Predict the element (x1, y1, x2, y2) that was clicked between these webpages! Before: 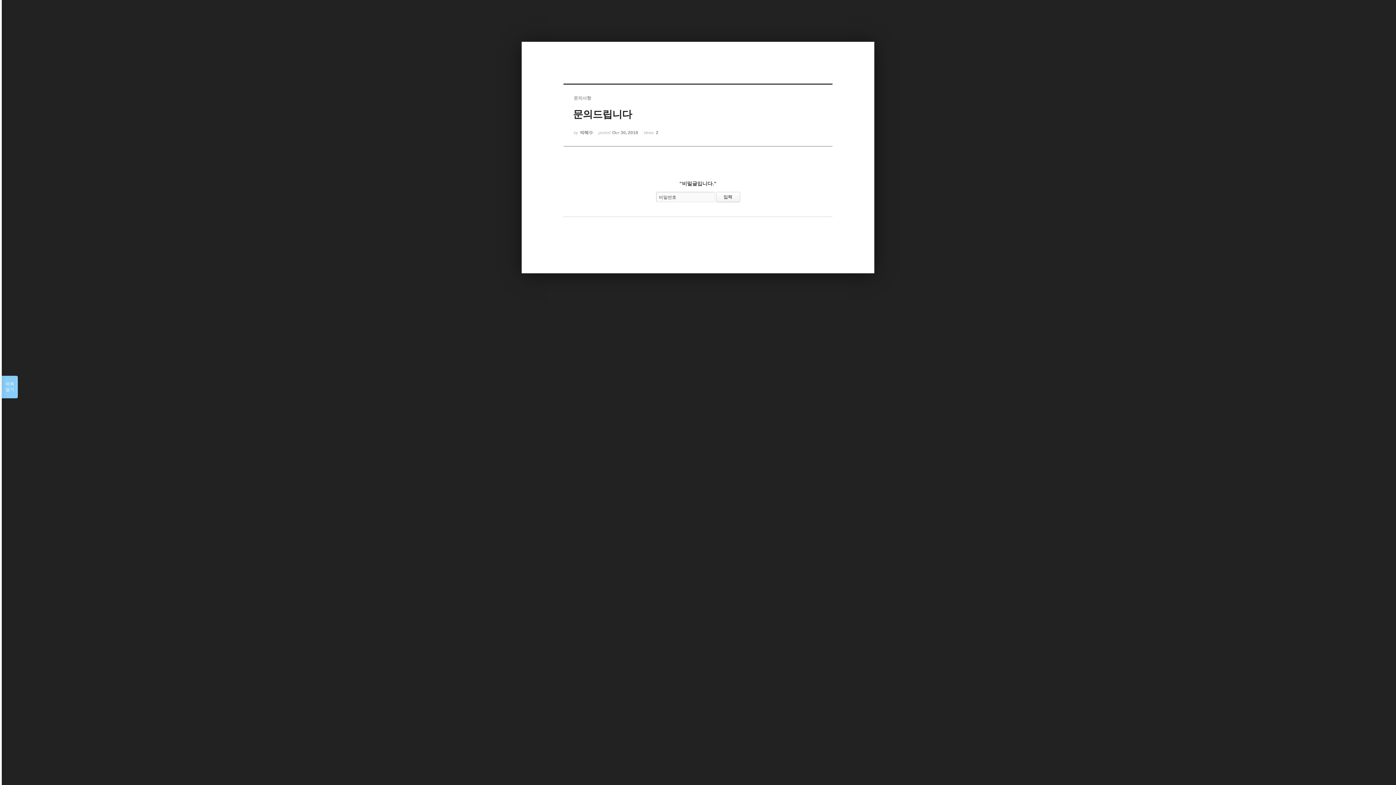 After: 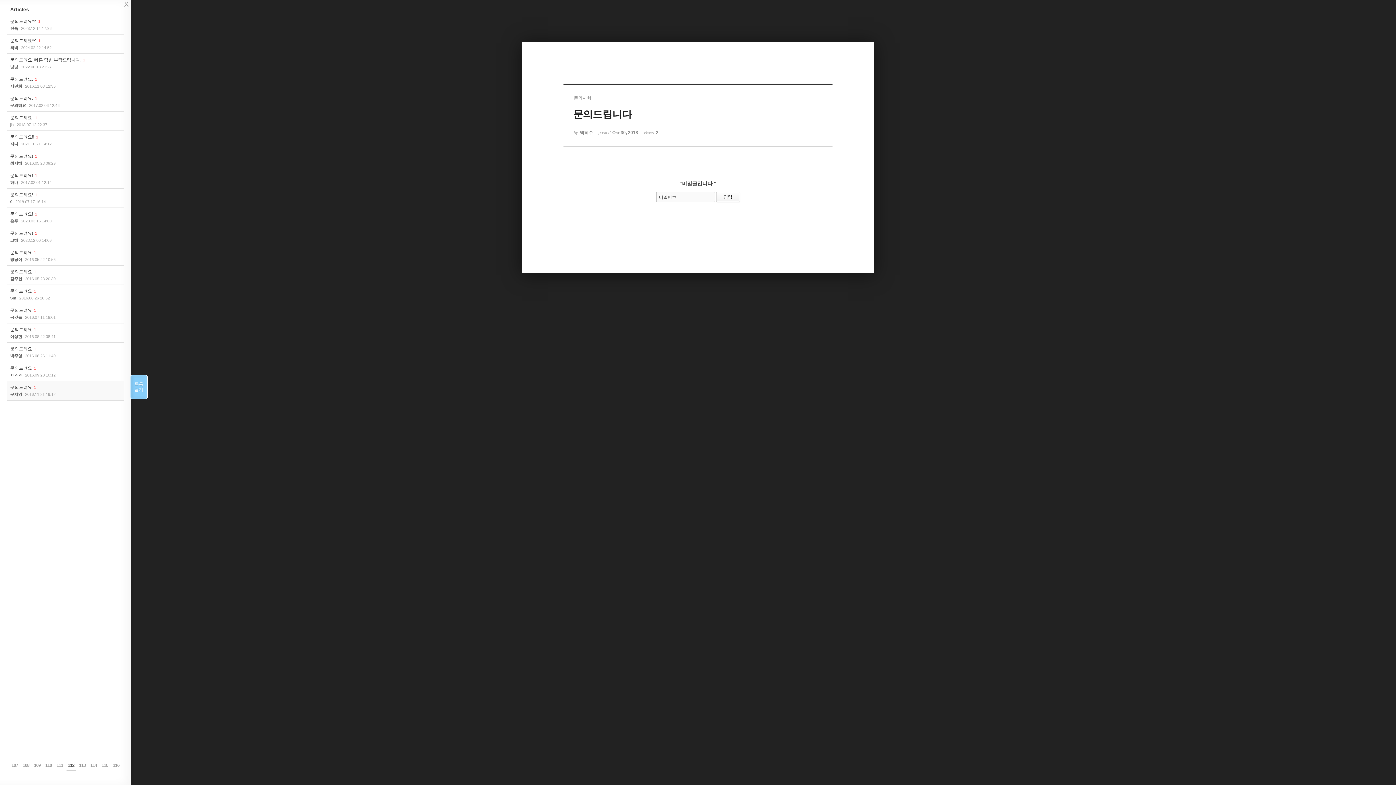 Action: bbox: (1, 376, 17, 398) label: 목록

열기